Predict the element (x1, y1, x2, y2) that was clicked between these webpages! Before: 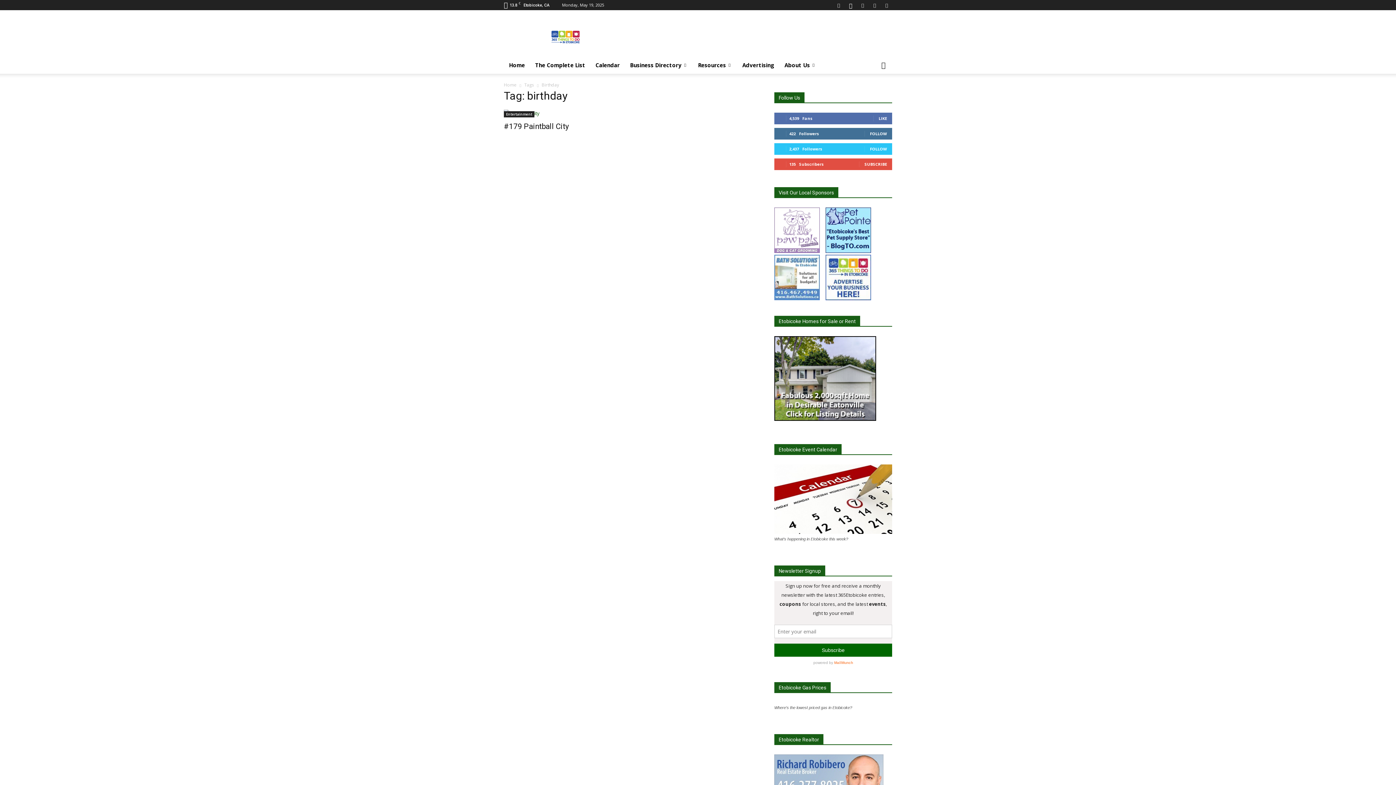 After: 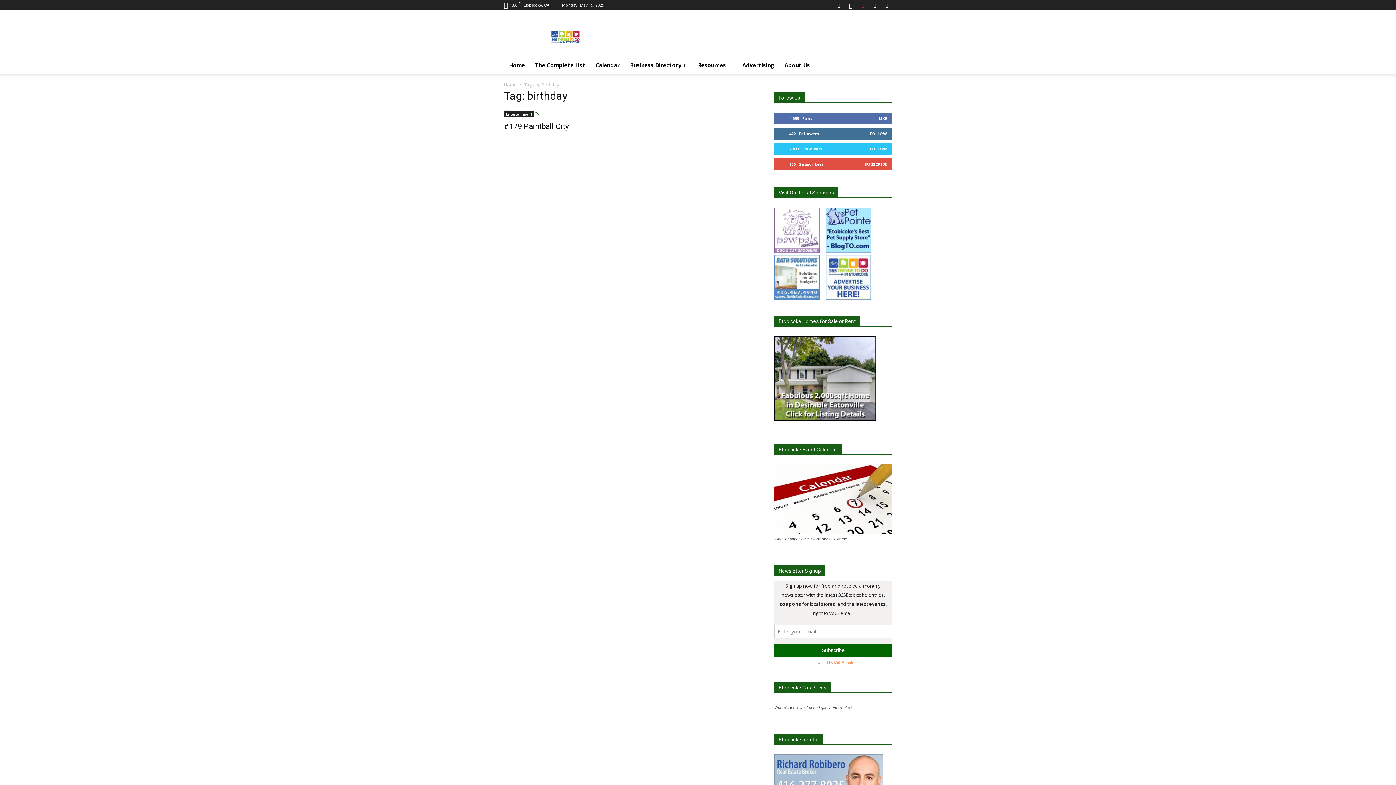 Action: bbox: (857, 0, 868, 9)